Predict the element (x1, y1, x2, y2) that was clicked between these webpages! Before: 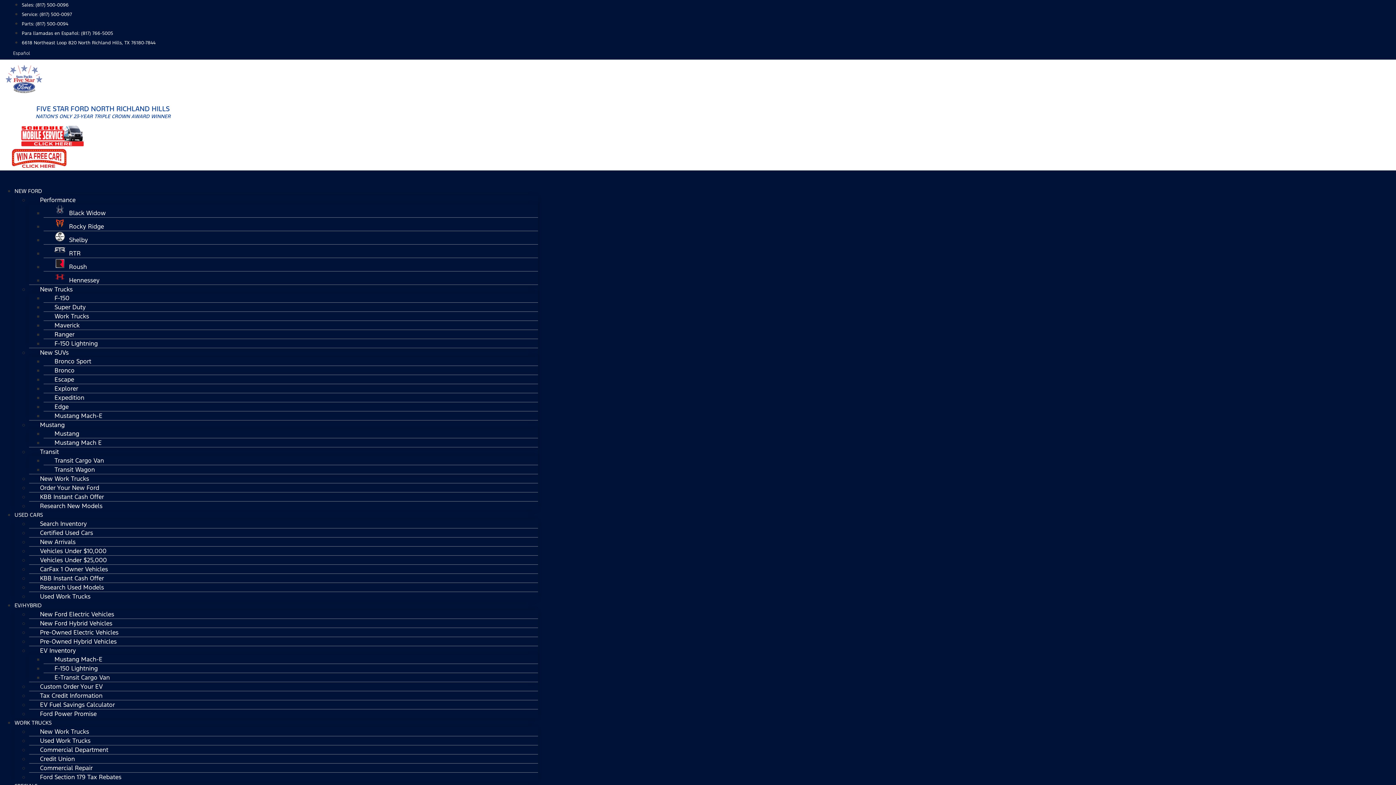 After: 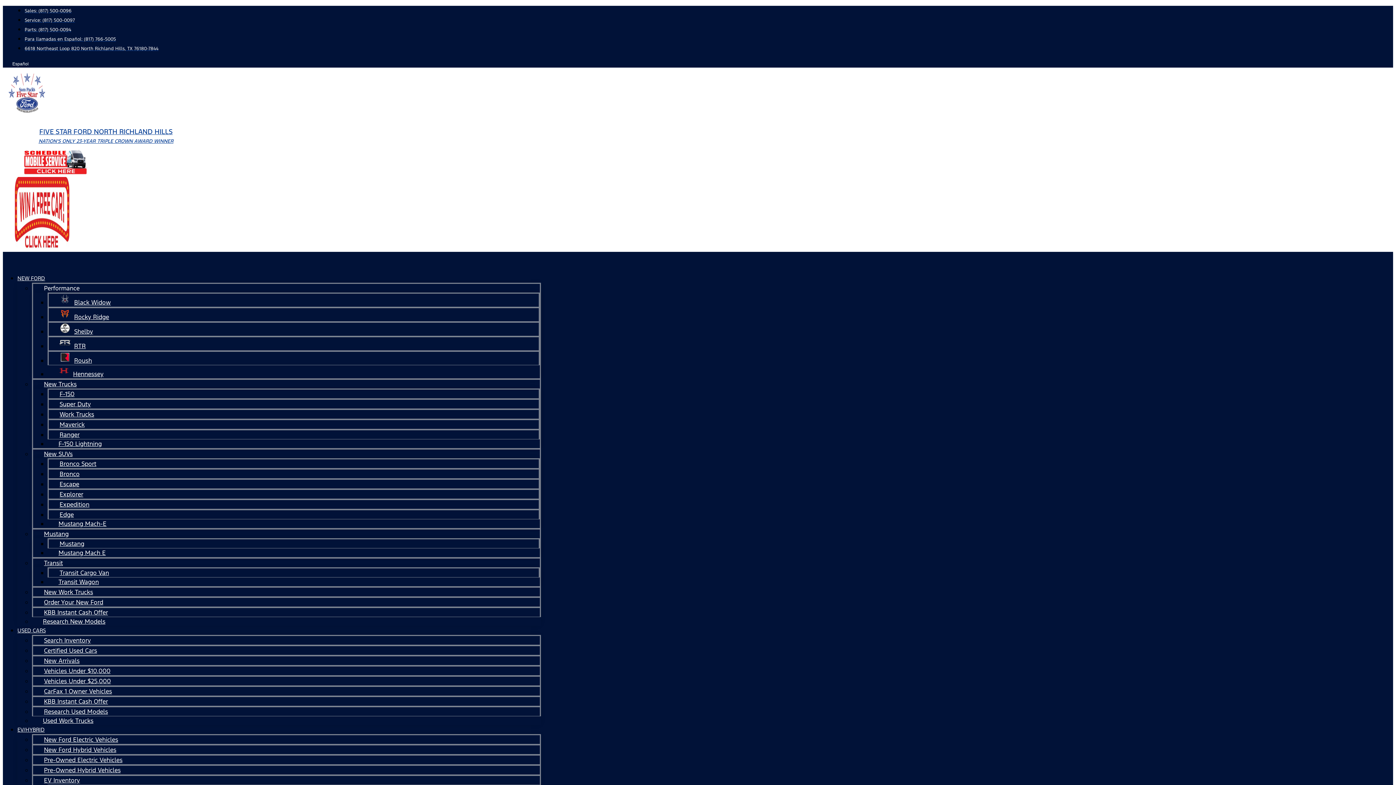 Action: bbox: (43, 216, 114, 236) label: Rocky Ridge